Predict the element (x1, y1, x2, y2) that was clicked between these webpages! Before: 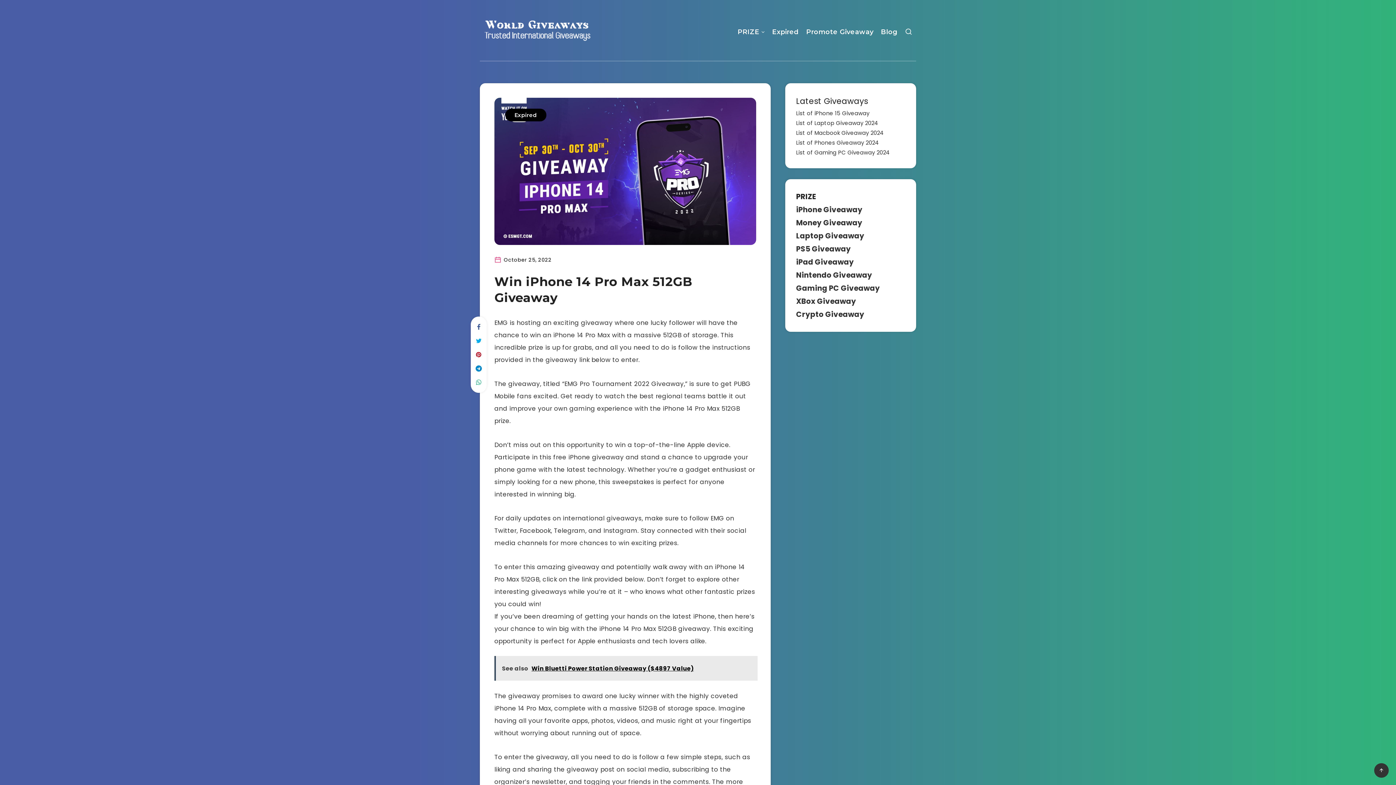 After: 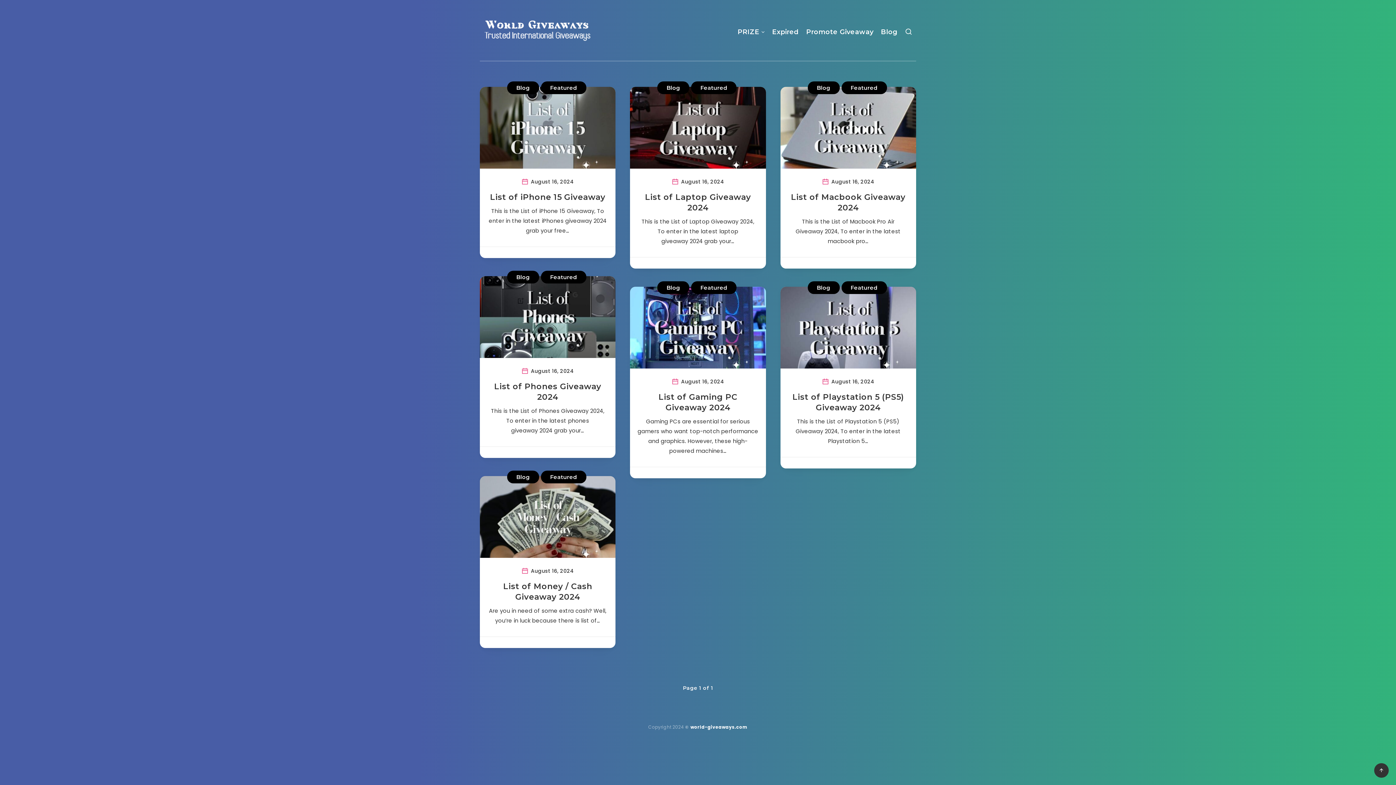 Action: bbox: (480, 20, 596, 42)